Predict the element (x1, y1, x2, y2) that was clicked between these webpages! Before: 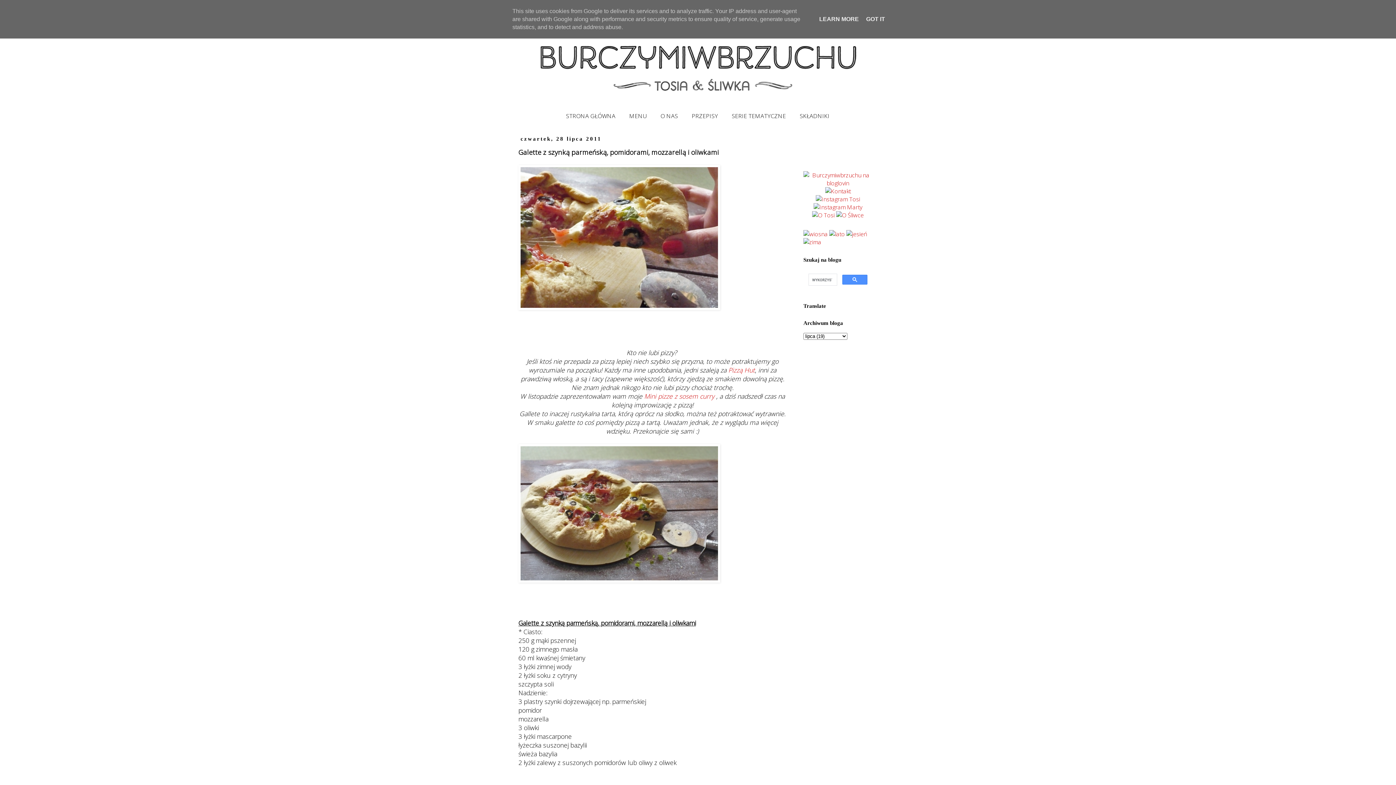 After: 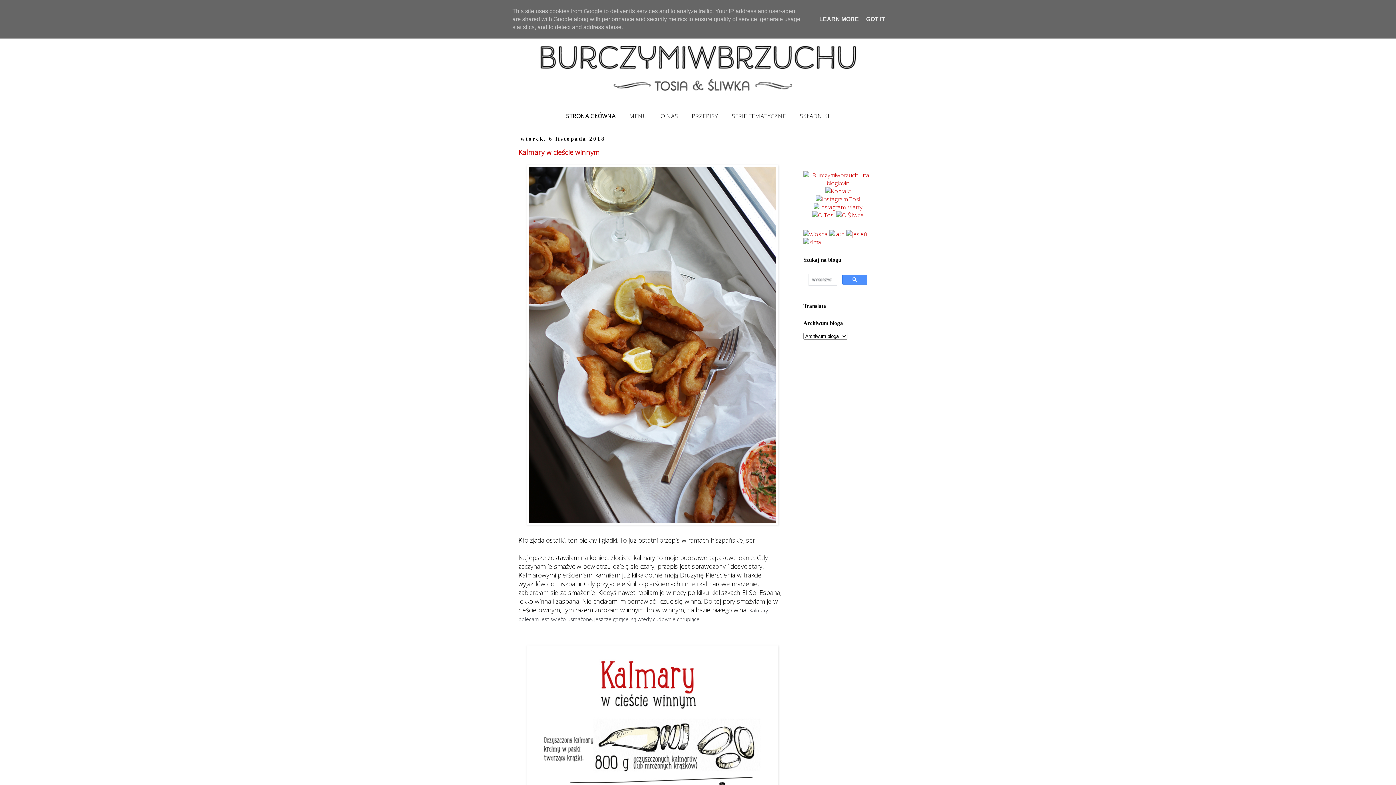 Action: bbox: (560, 109, 621, 122) label: STRONA GŁÓWNA